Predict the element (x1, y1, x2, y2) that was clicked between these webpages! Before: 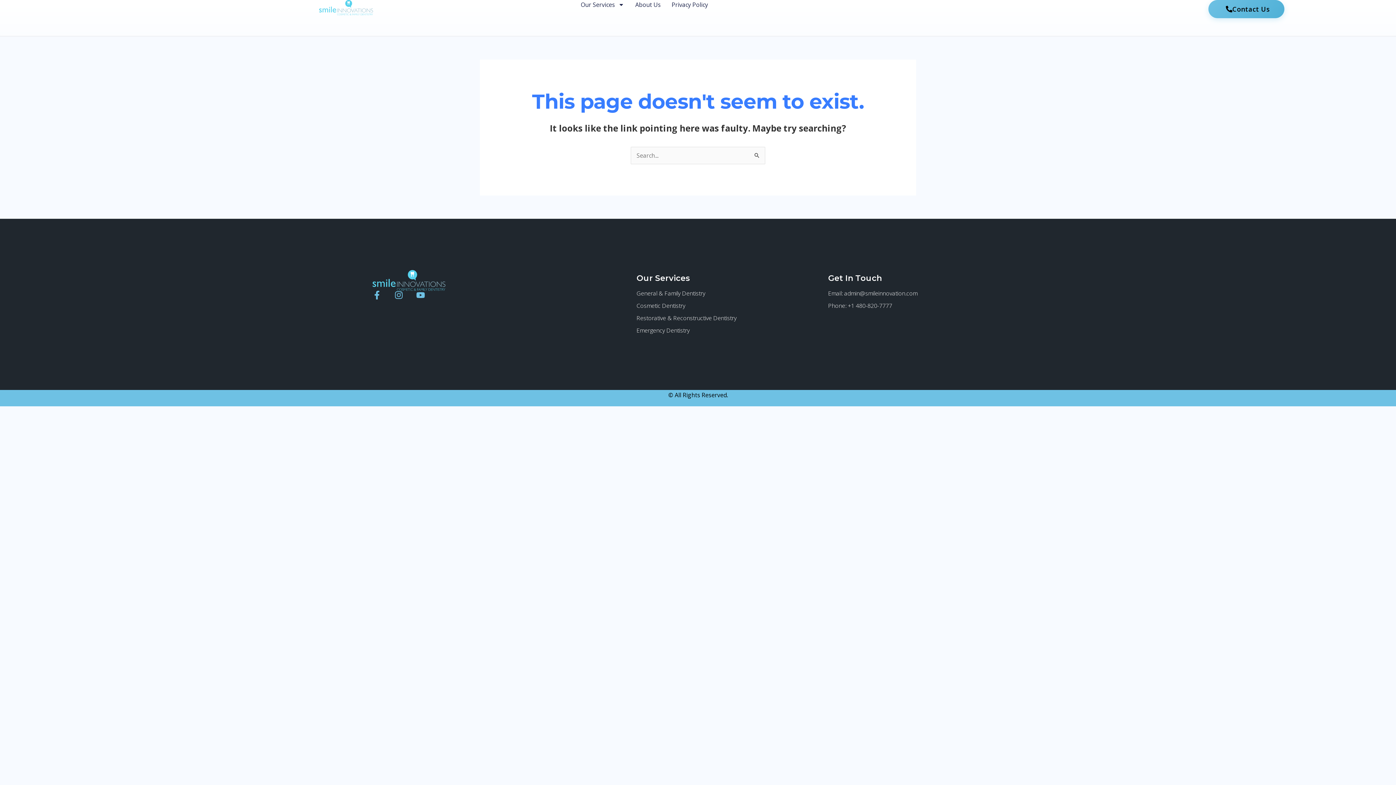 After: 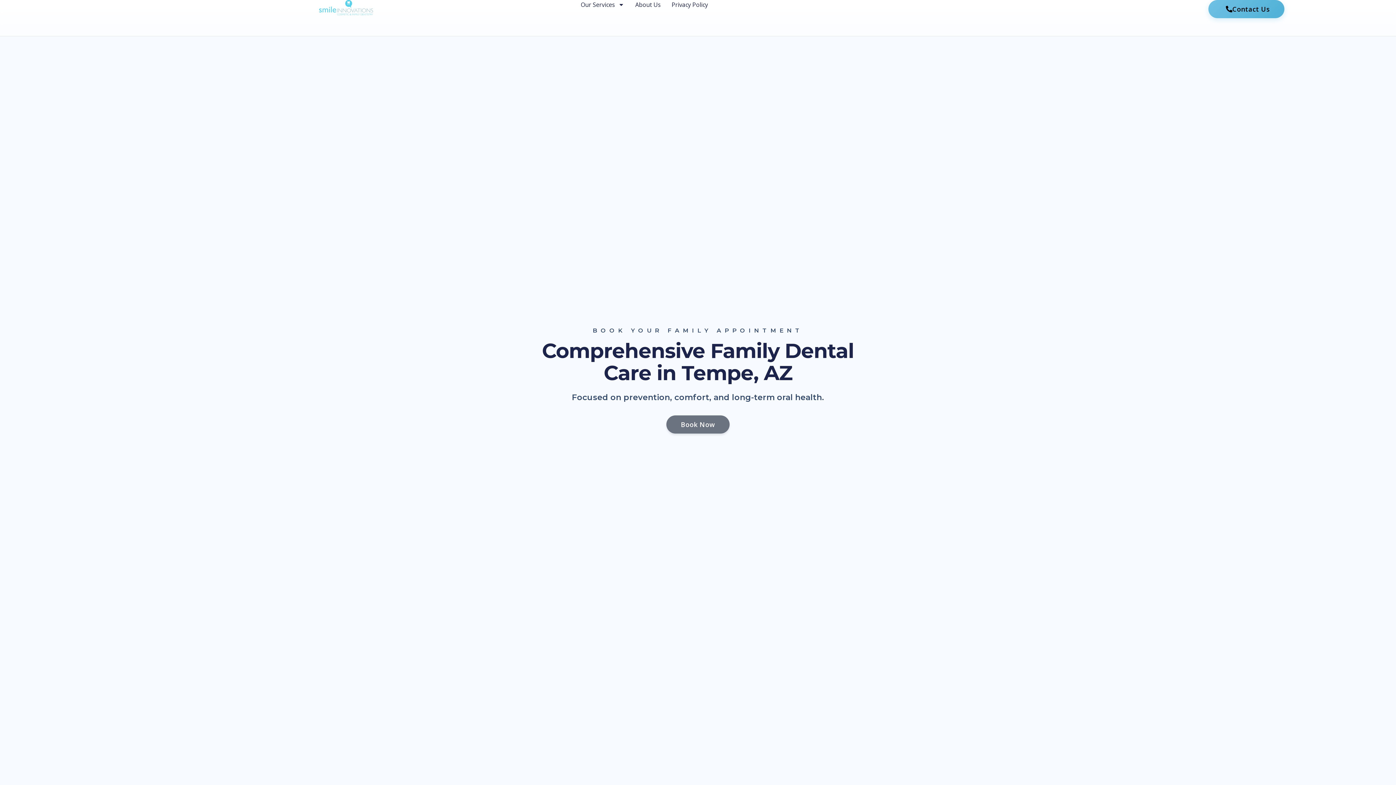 Action: label: General & Family Dentistry bbox: (636, 289, 828, 297)